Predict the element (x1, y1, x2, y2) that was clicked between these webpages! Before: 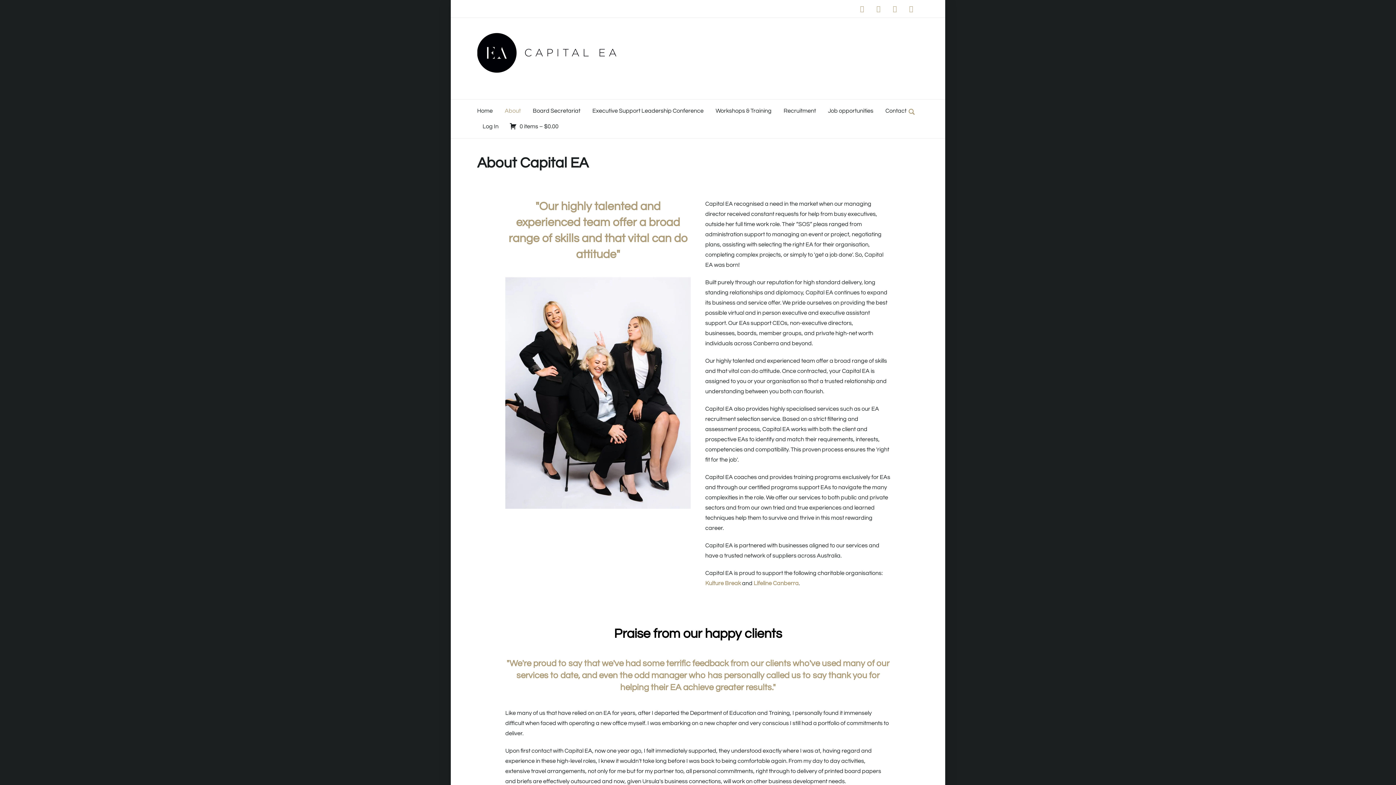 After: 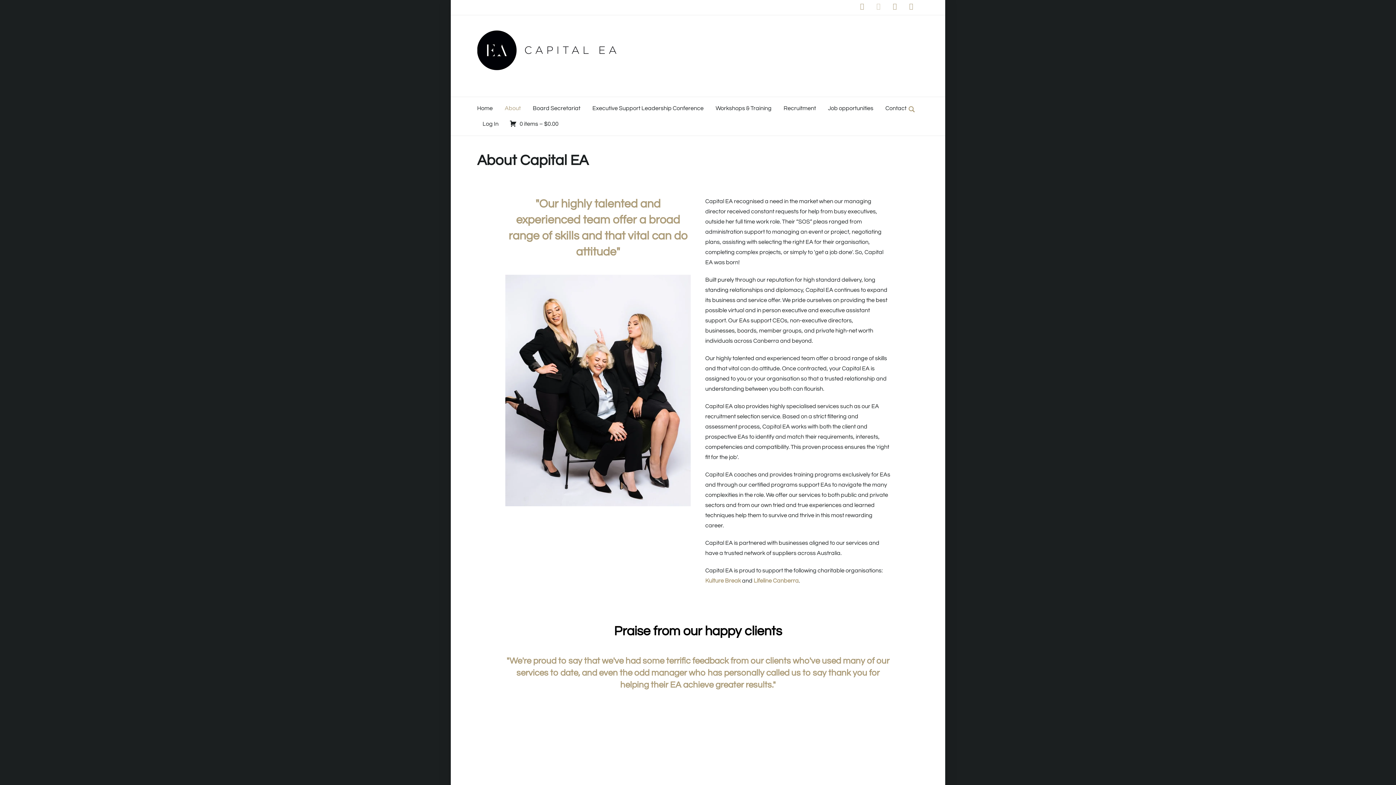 Action: bbox: (872, 5, 884, 11) label: twitter